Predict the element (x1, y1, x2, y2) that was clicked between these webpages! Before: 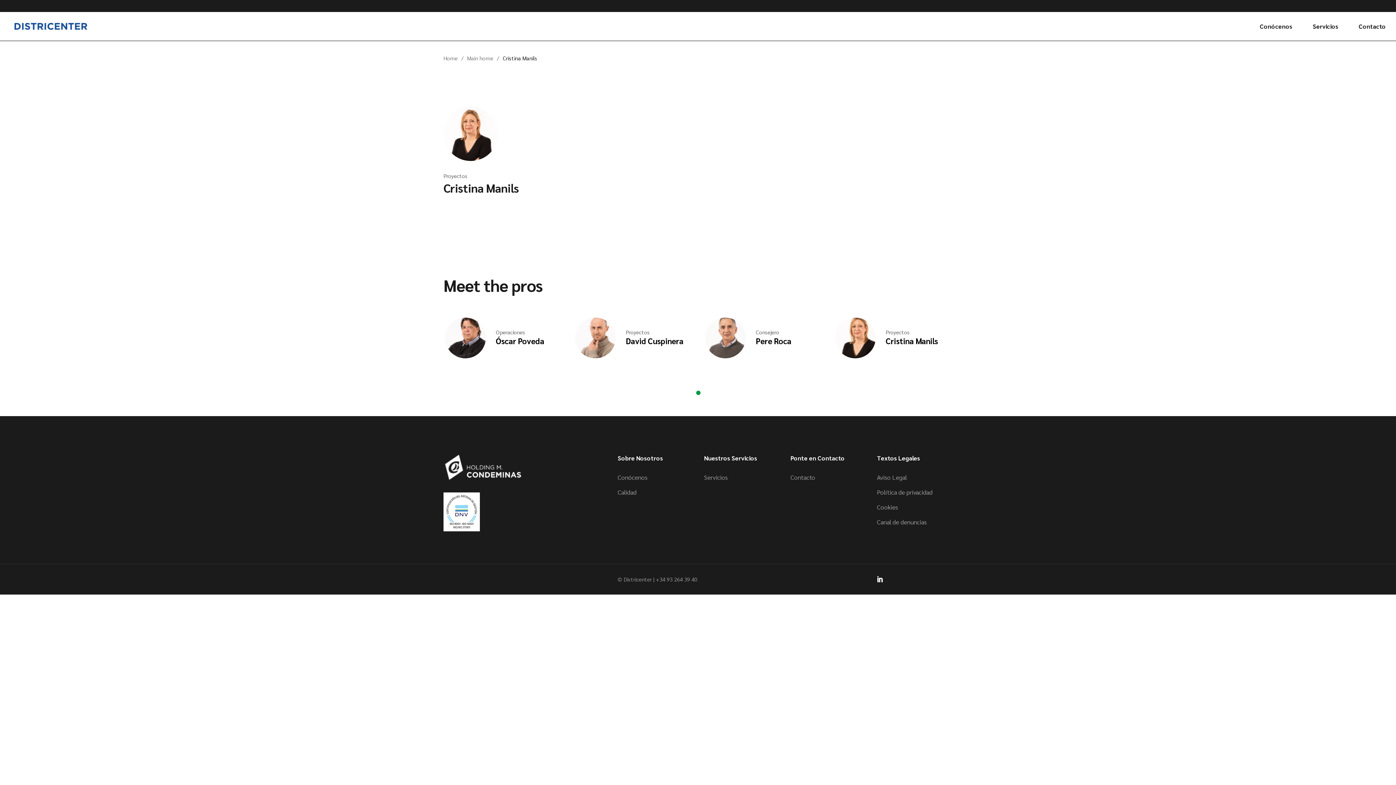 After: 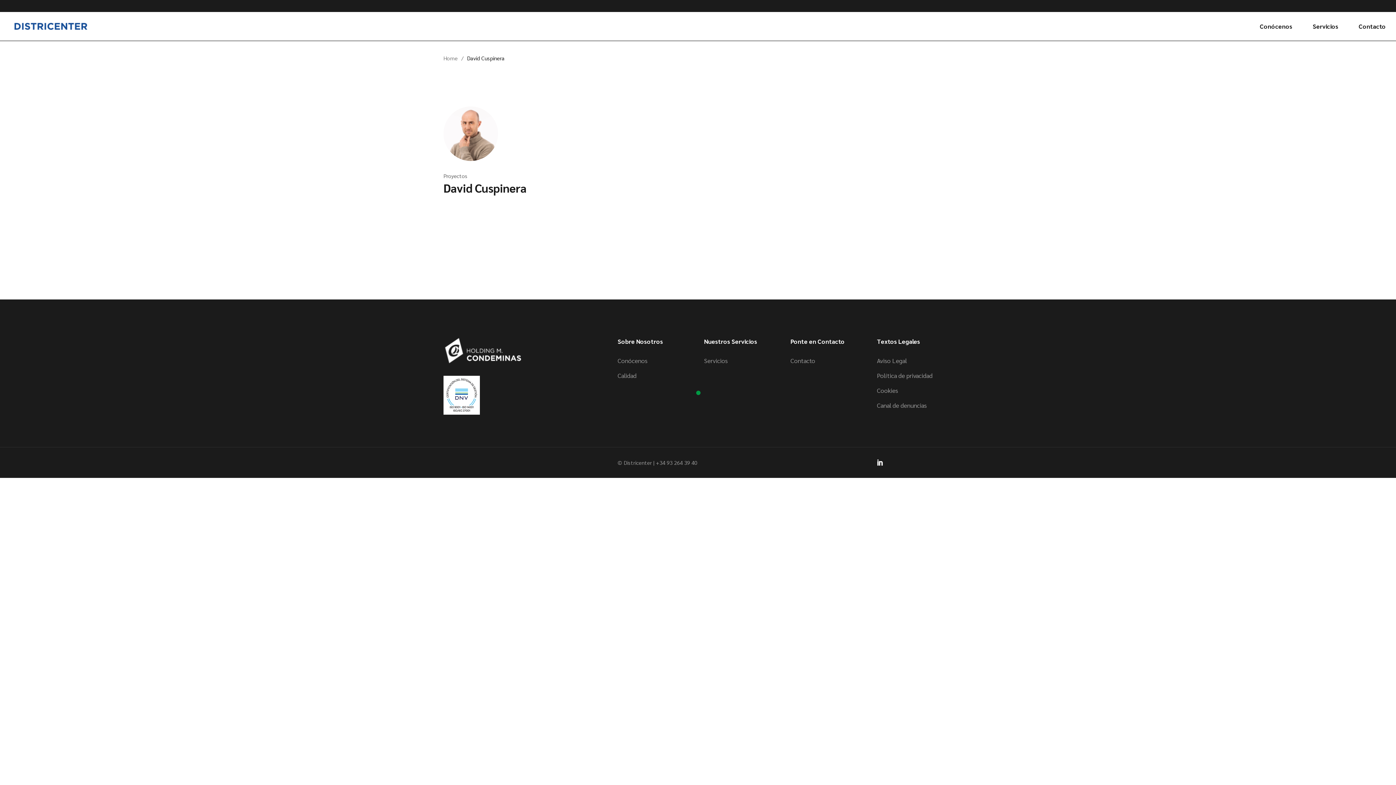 Action: label: David Cuspinera bbox: (626, 335, 683, 346)